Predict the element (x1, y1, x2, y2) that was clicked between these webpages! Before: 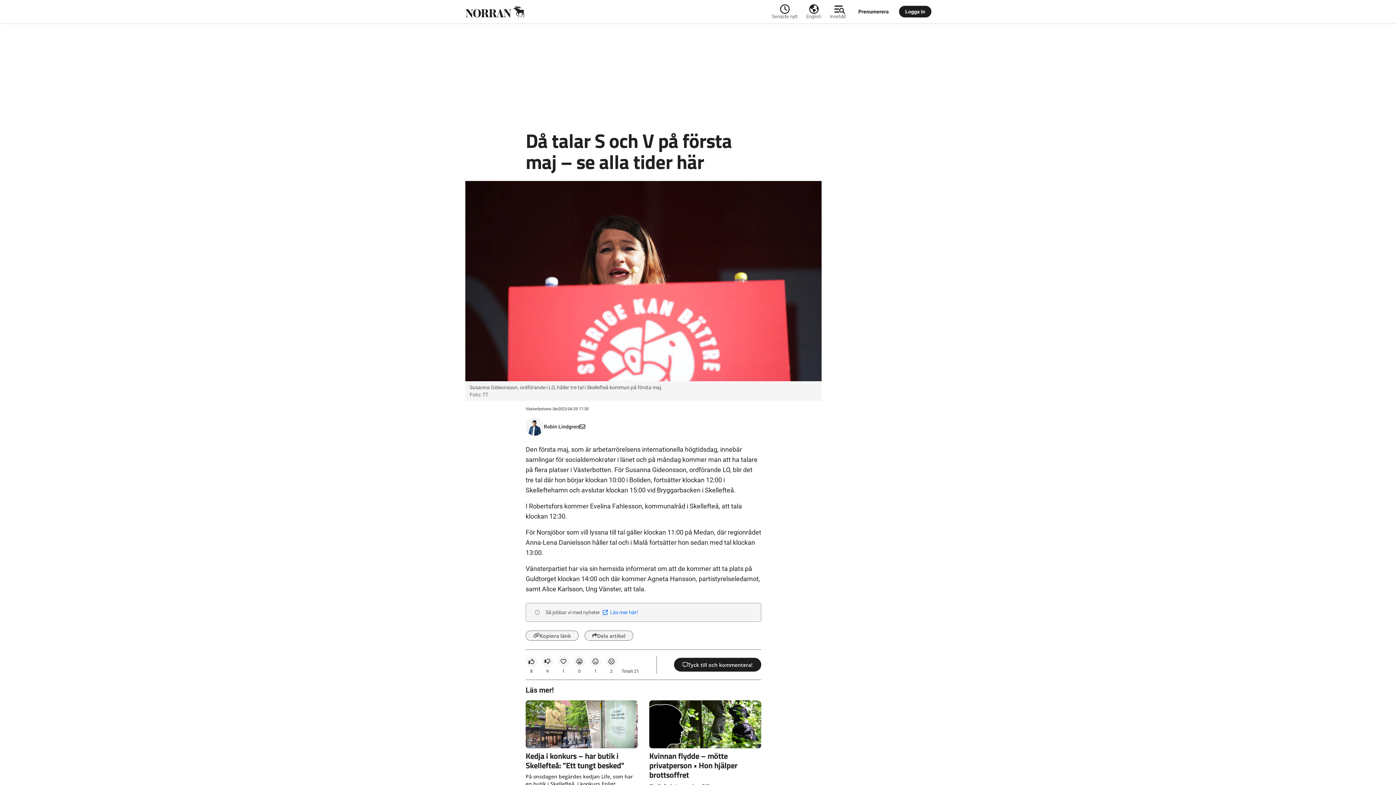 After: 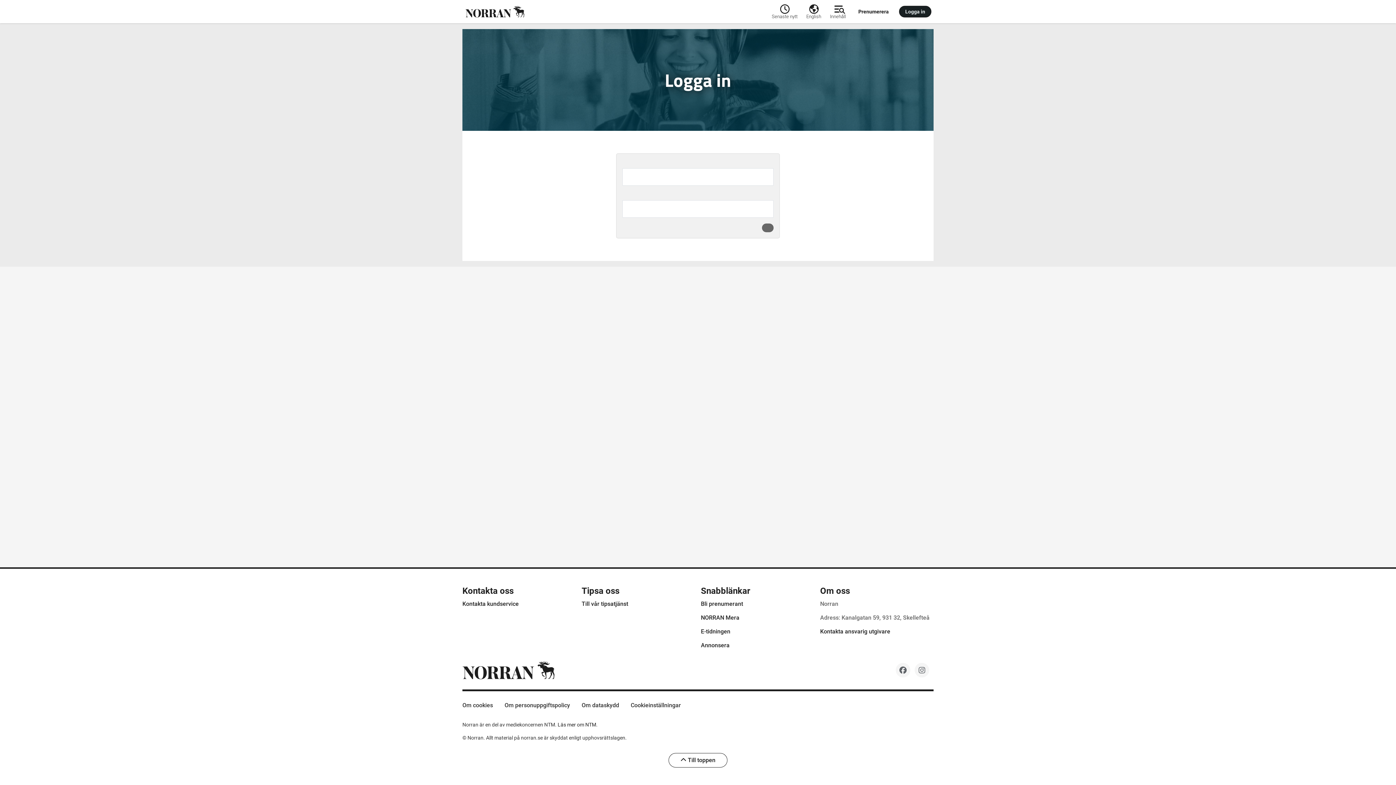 Action: bbox: (897, 5, 933, 17) label: Logga in